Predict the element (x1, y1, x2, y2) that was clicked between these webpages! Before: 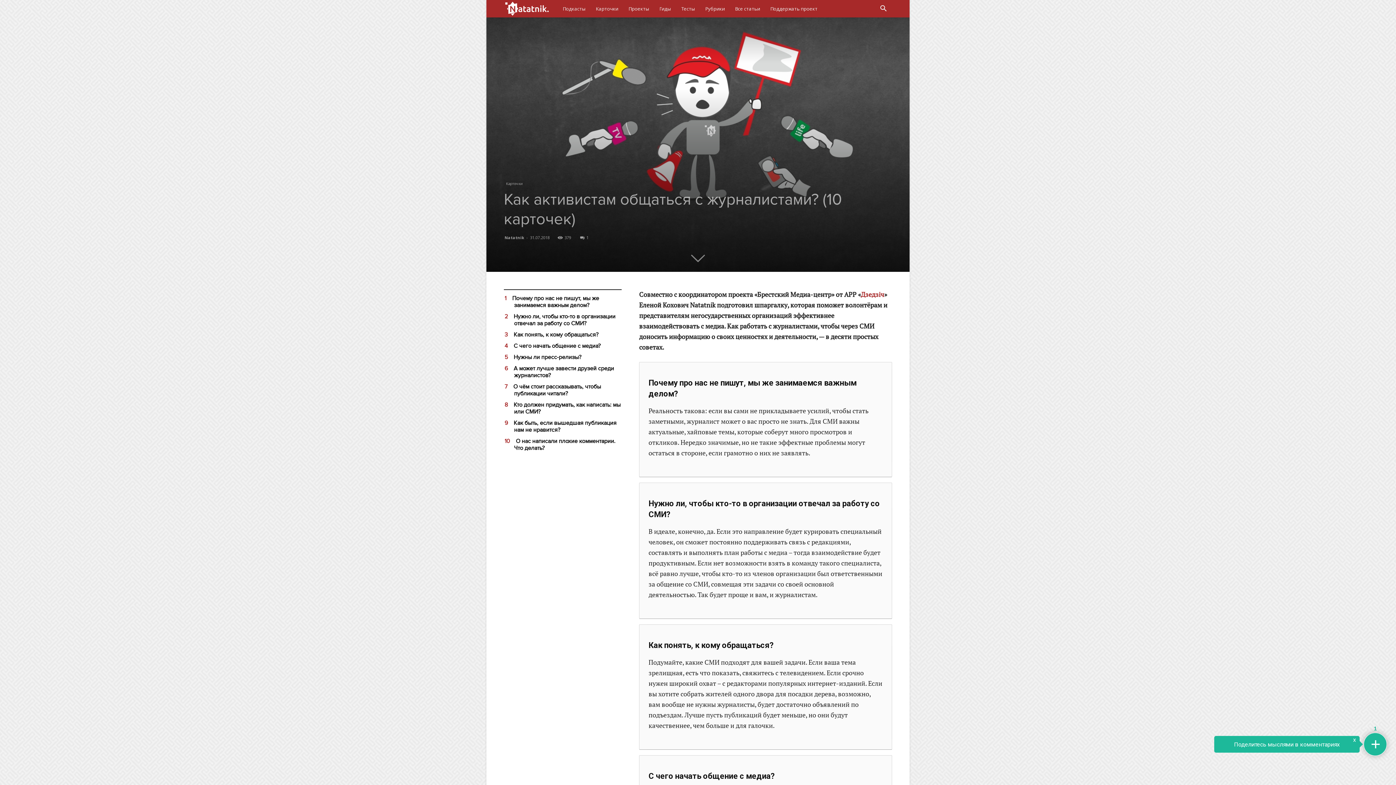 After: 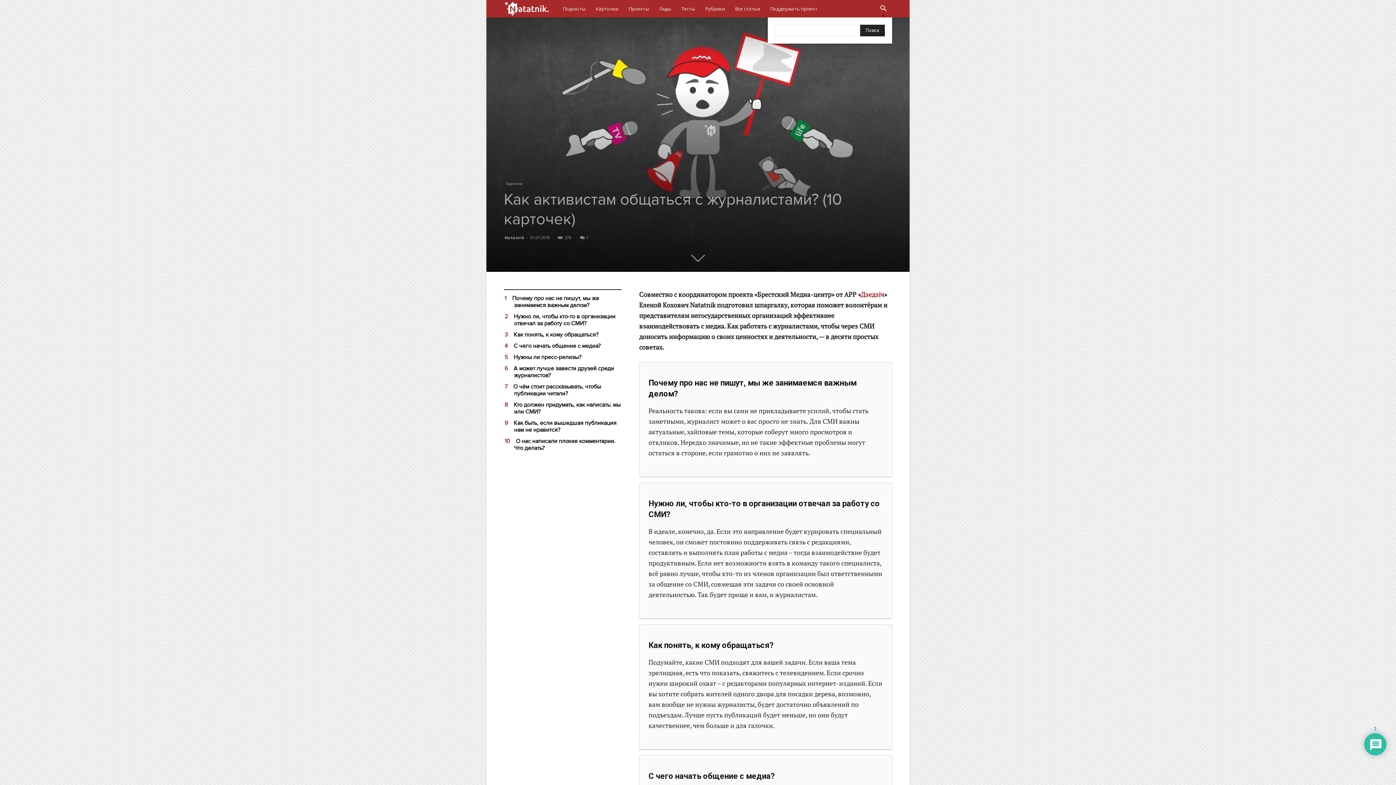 Action: bbox: (874, 5, 892, 12) label: Search